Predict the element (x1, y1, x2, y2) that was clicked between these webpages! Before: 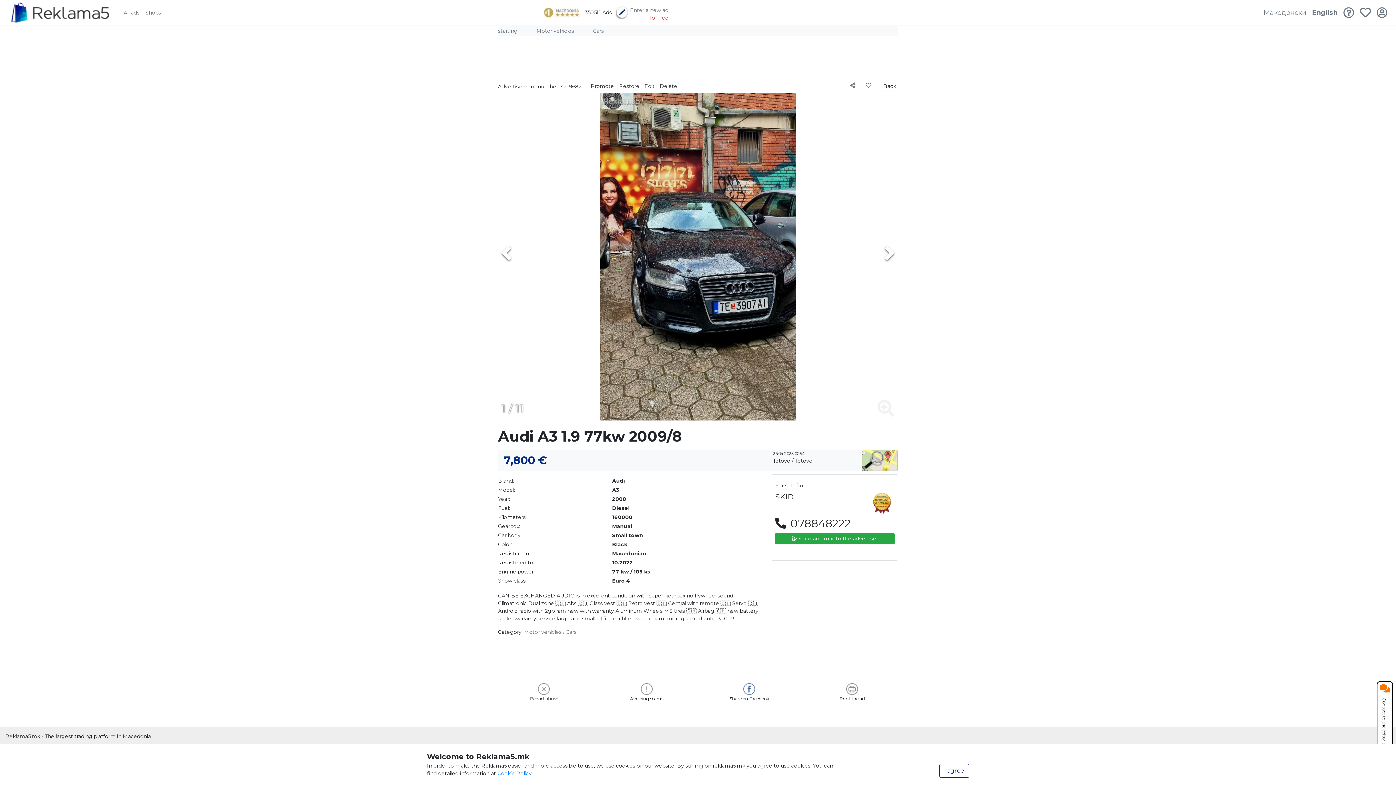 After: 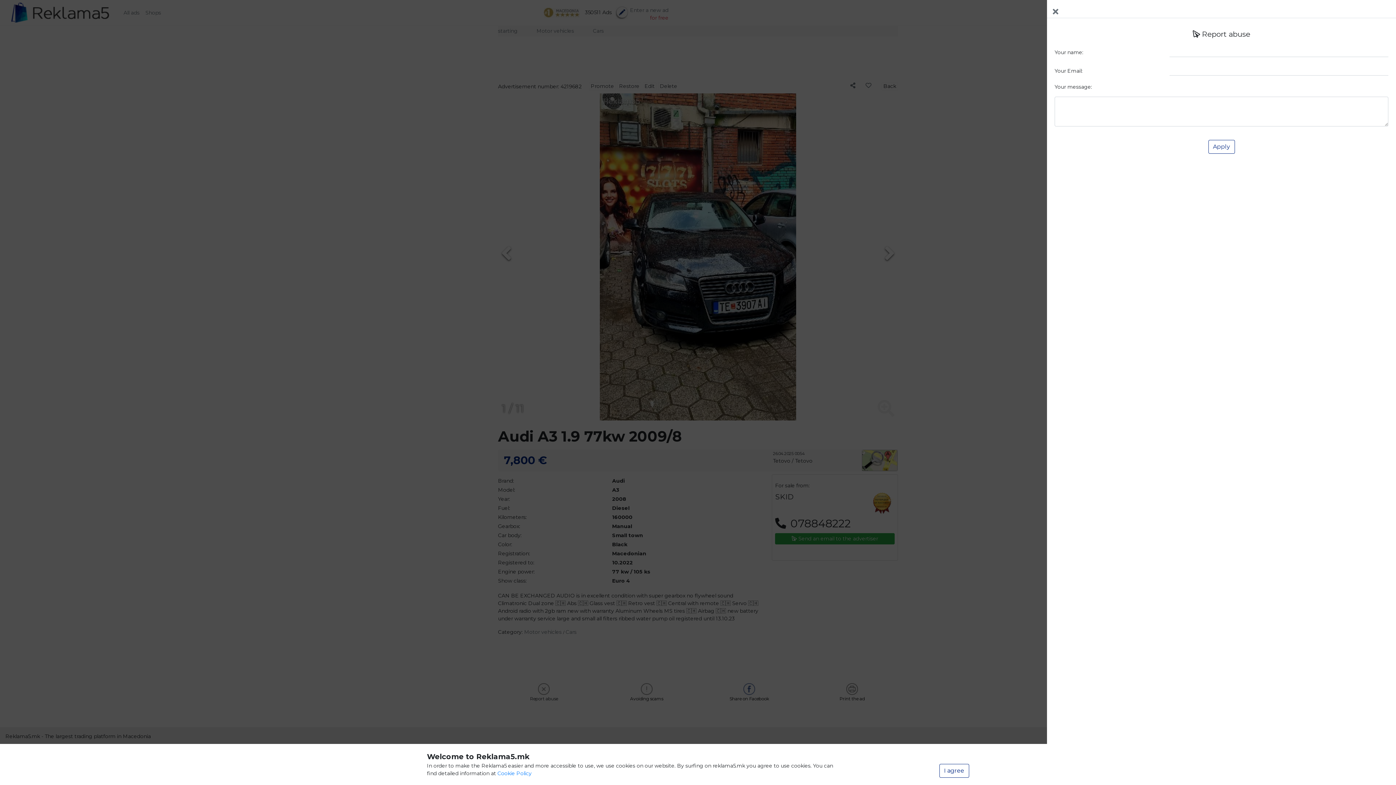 Action: label: 
Report abuse bbox: (530, 686, 558, 701)